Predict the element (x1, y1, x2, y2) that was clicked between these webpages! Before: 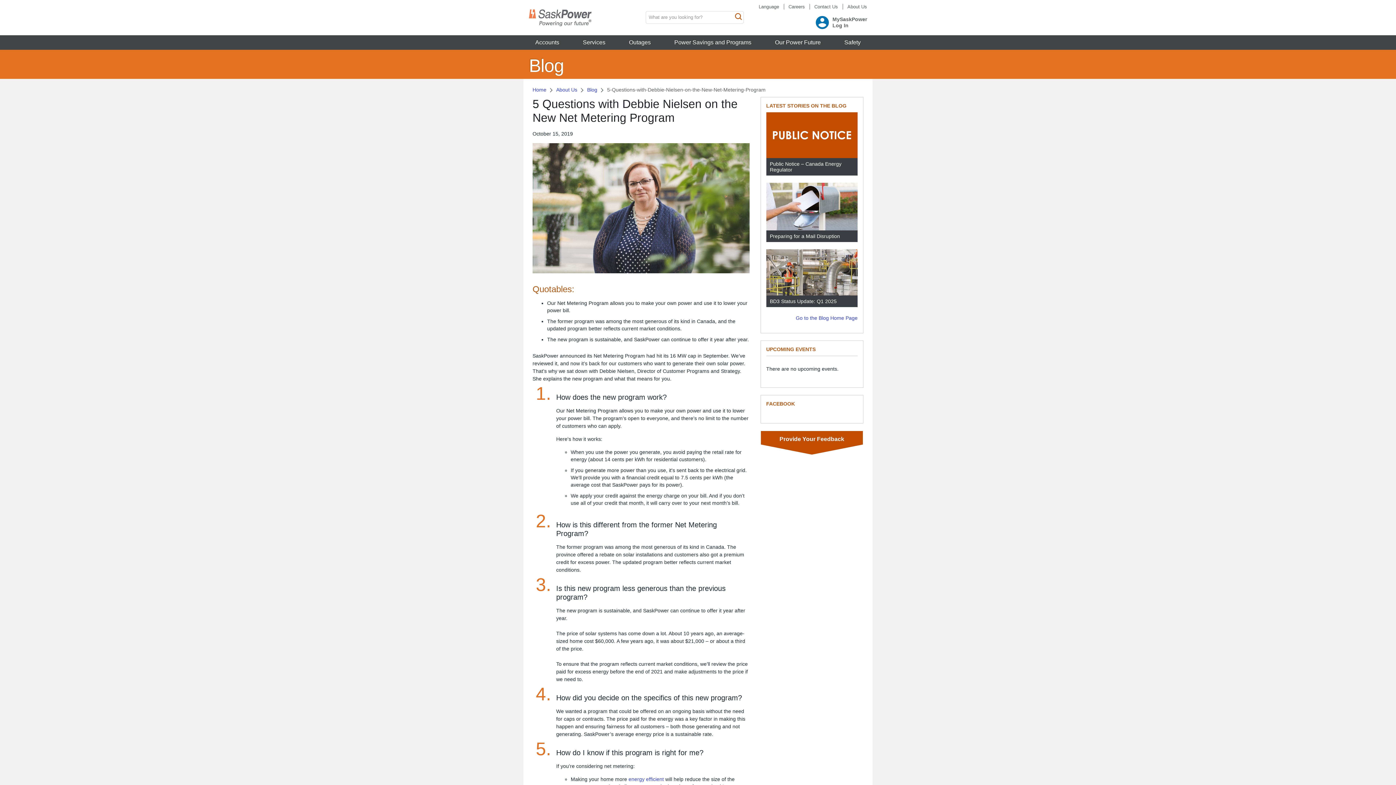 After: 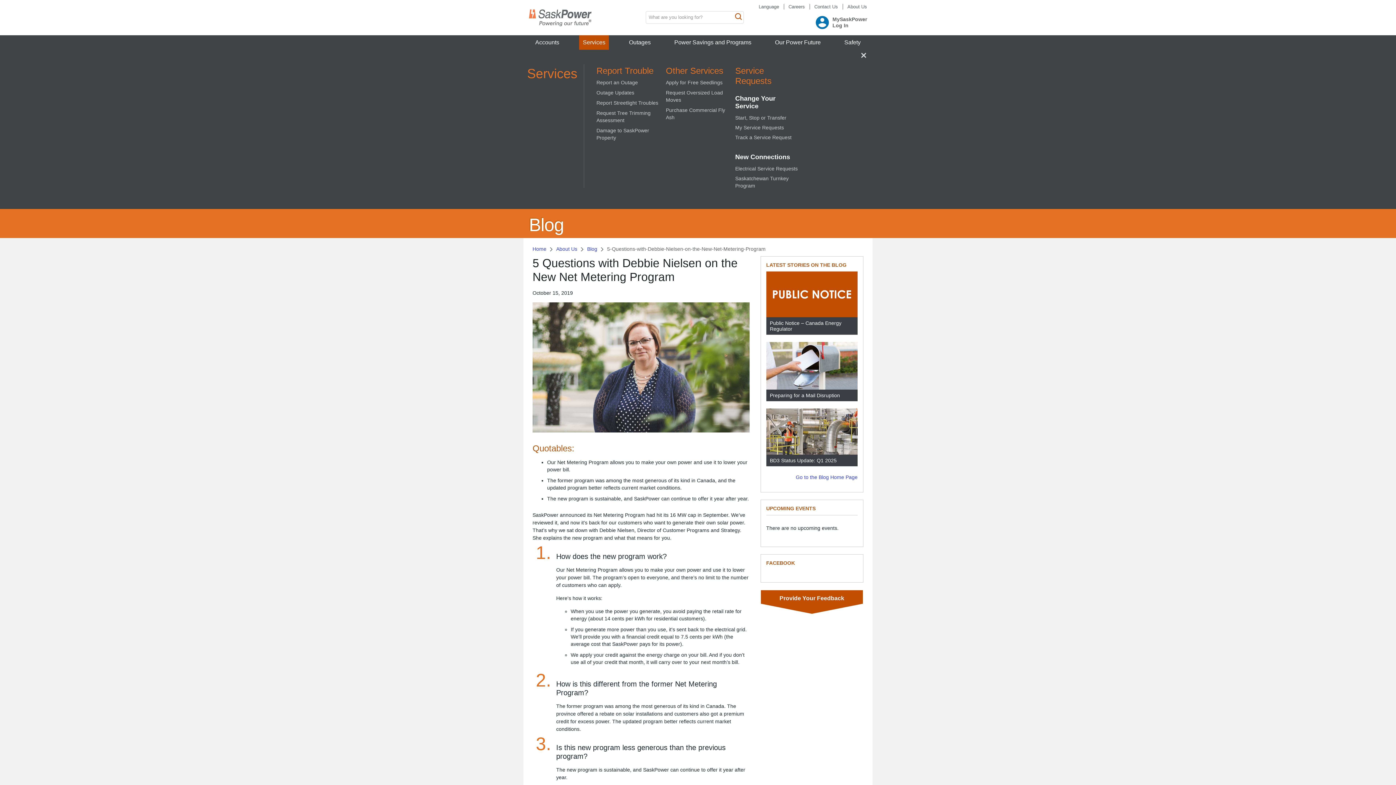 Action: label: services bbox: (579, 35, 609, 49)